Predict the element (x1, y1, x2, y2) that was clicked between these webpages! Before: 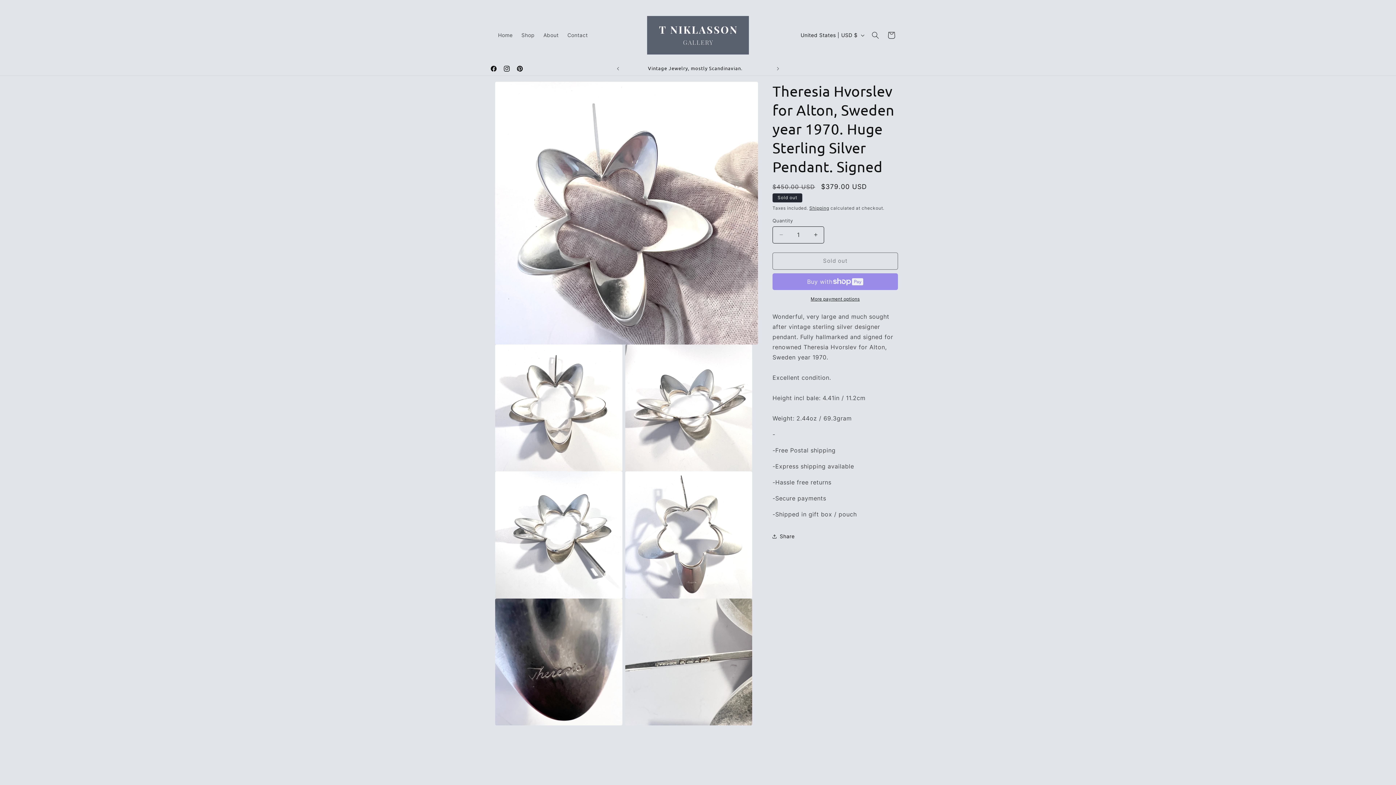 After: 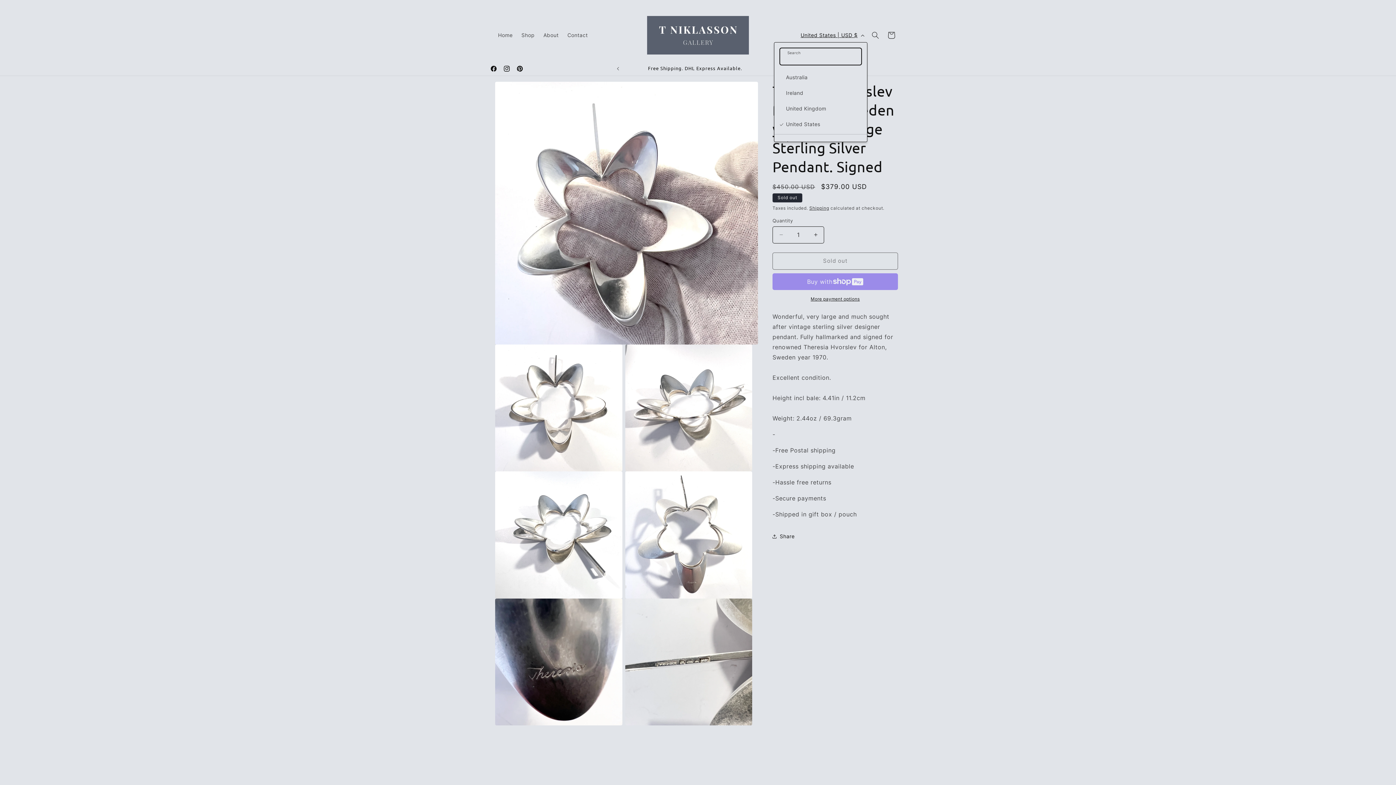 Action: bbox: (796, 28, 867, 42) label: United States | USD $